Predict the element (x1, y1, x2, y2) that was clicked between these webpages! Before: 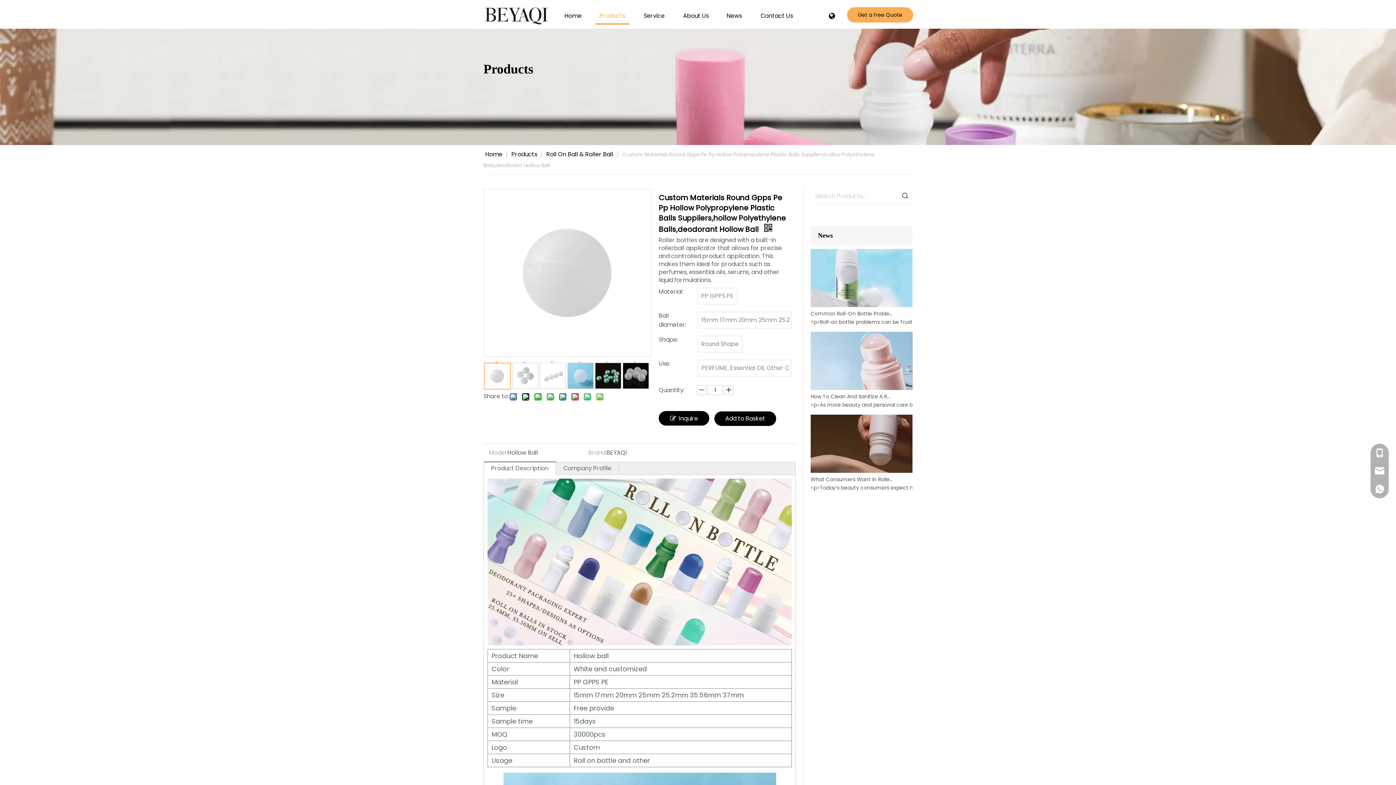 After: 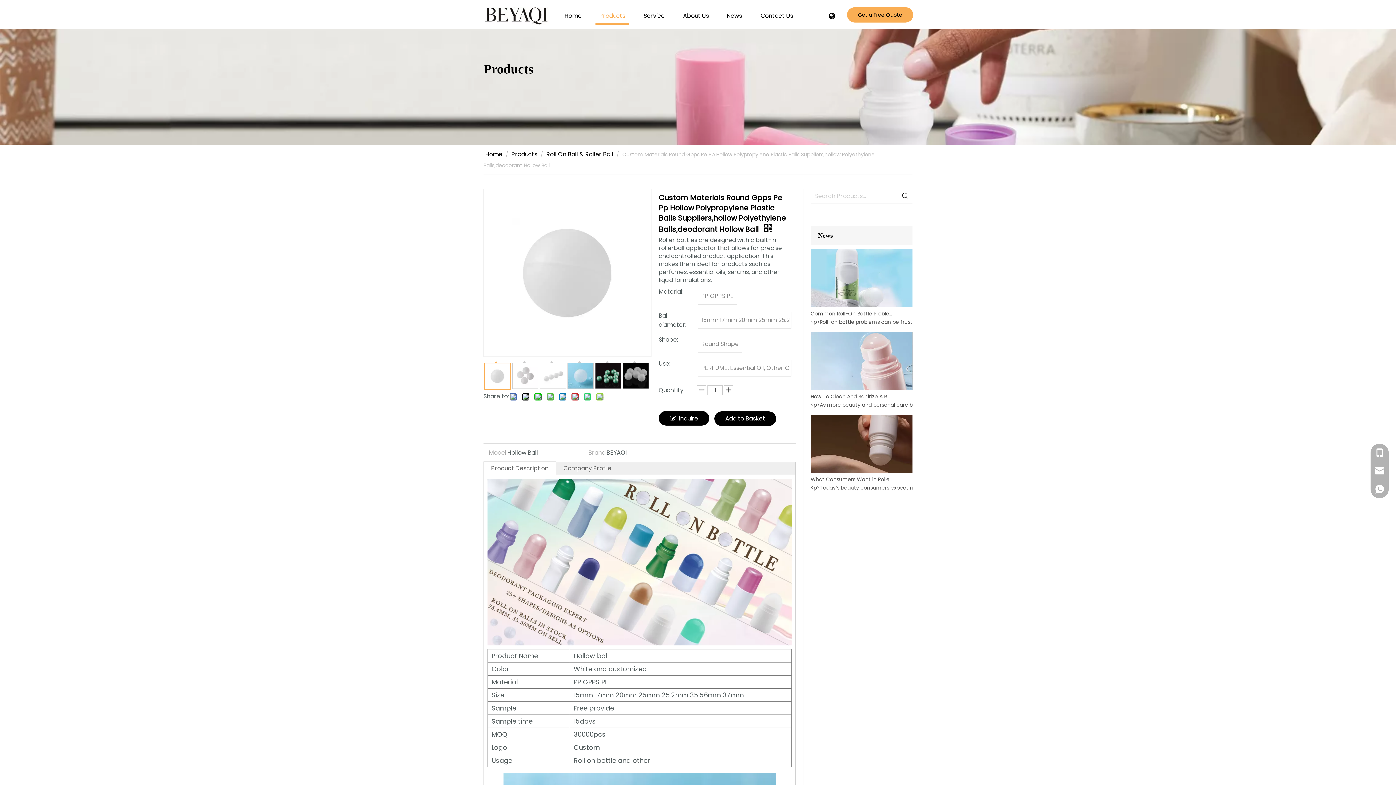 Action: label: 	 bbox: (484, 362, 510, 389)